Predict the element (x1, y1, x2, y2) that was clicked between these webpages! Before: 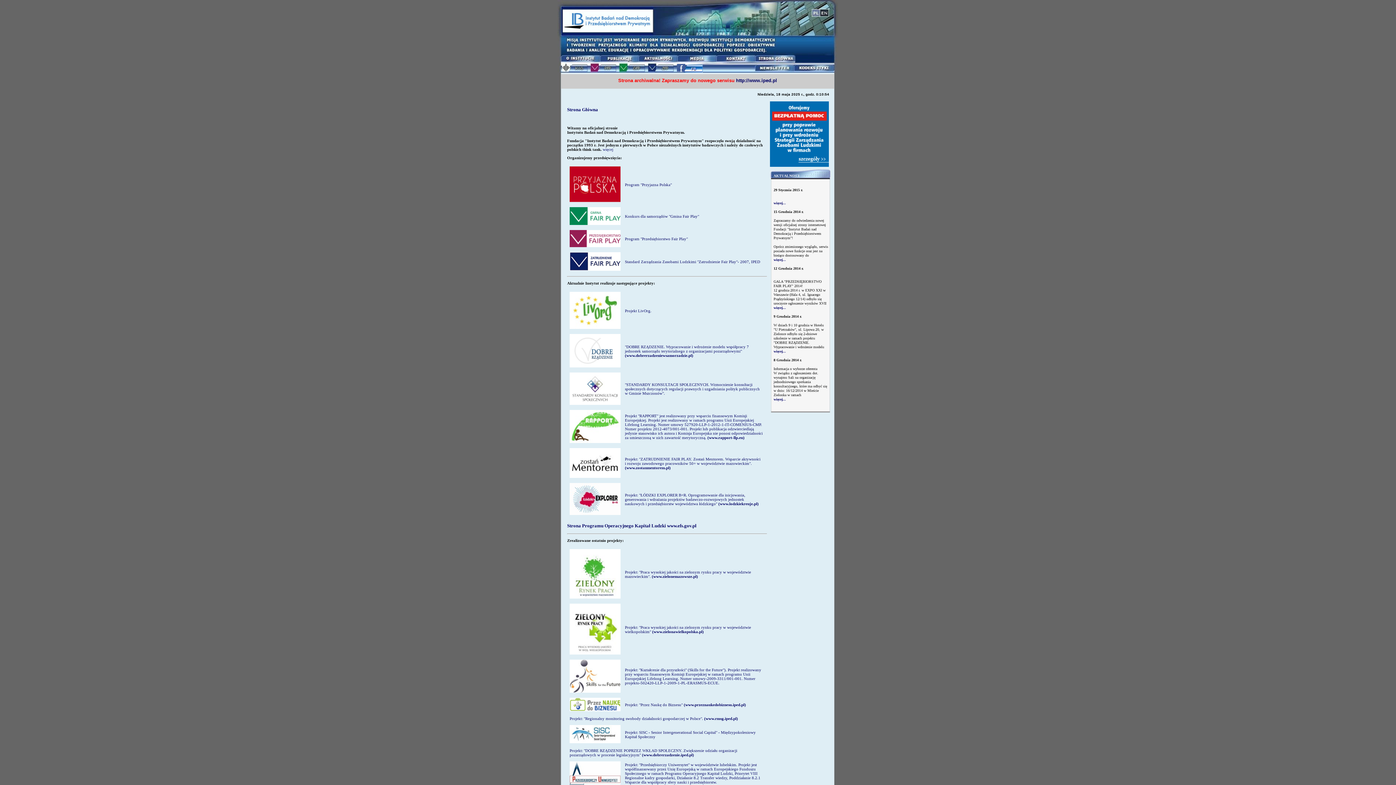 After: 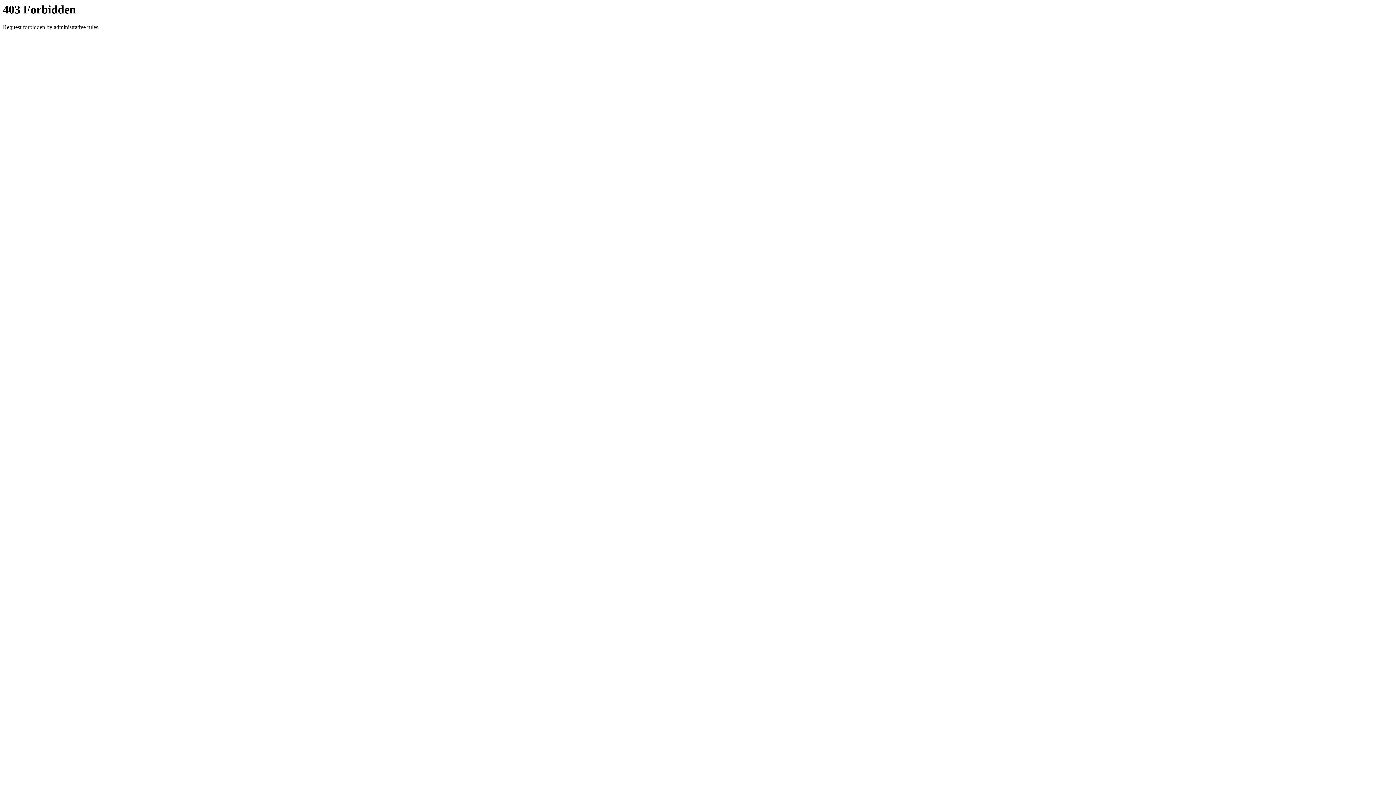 Action: bbox: (625, 353, 693, 357) label: (www.dobrerzadzeniewsamorzadzie.pl)